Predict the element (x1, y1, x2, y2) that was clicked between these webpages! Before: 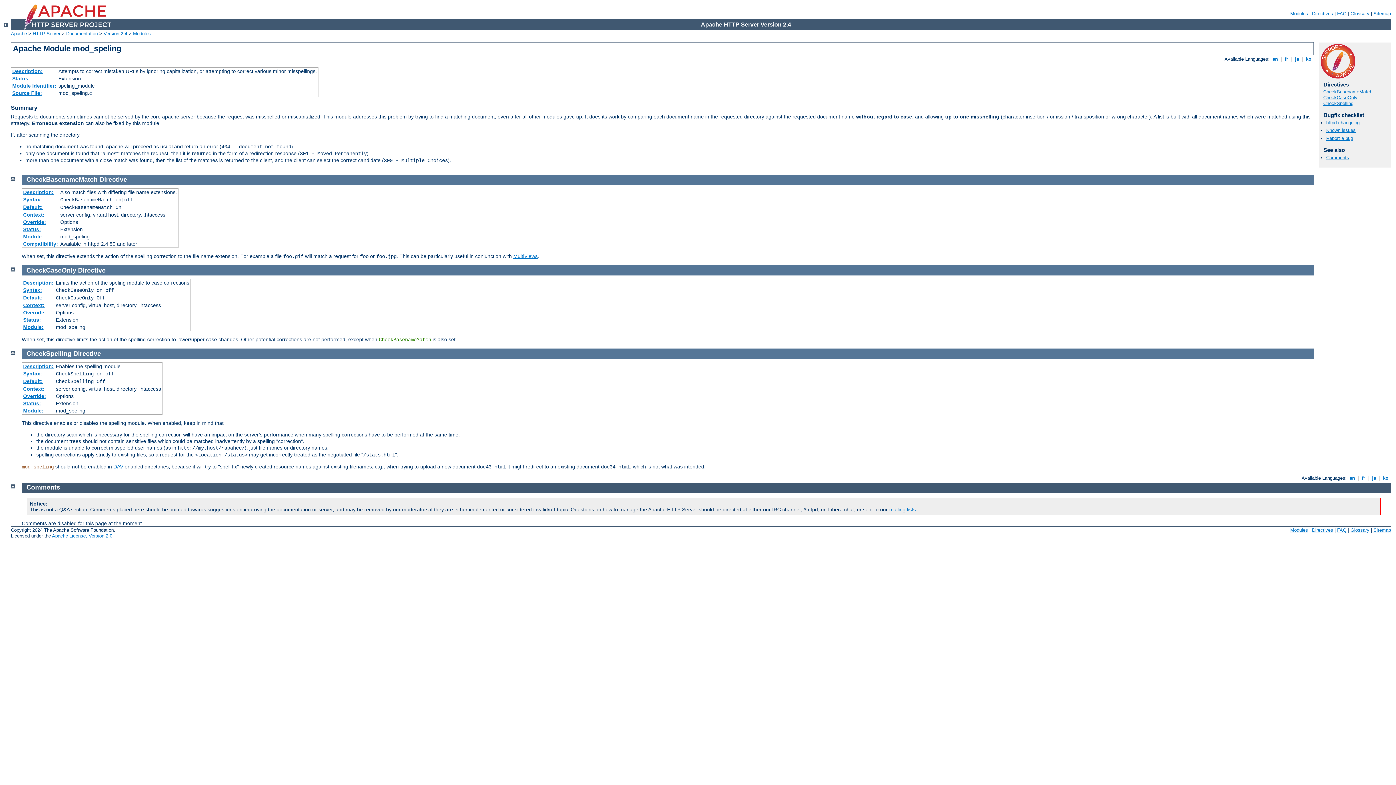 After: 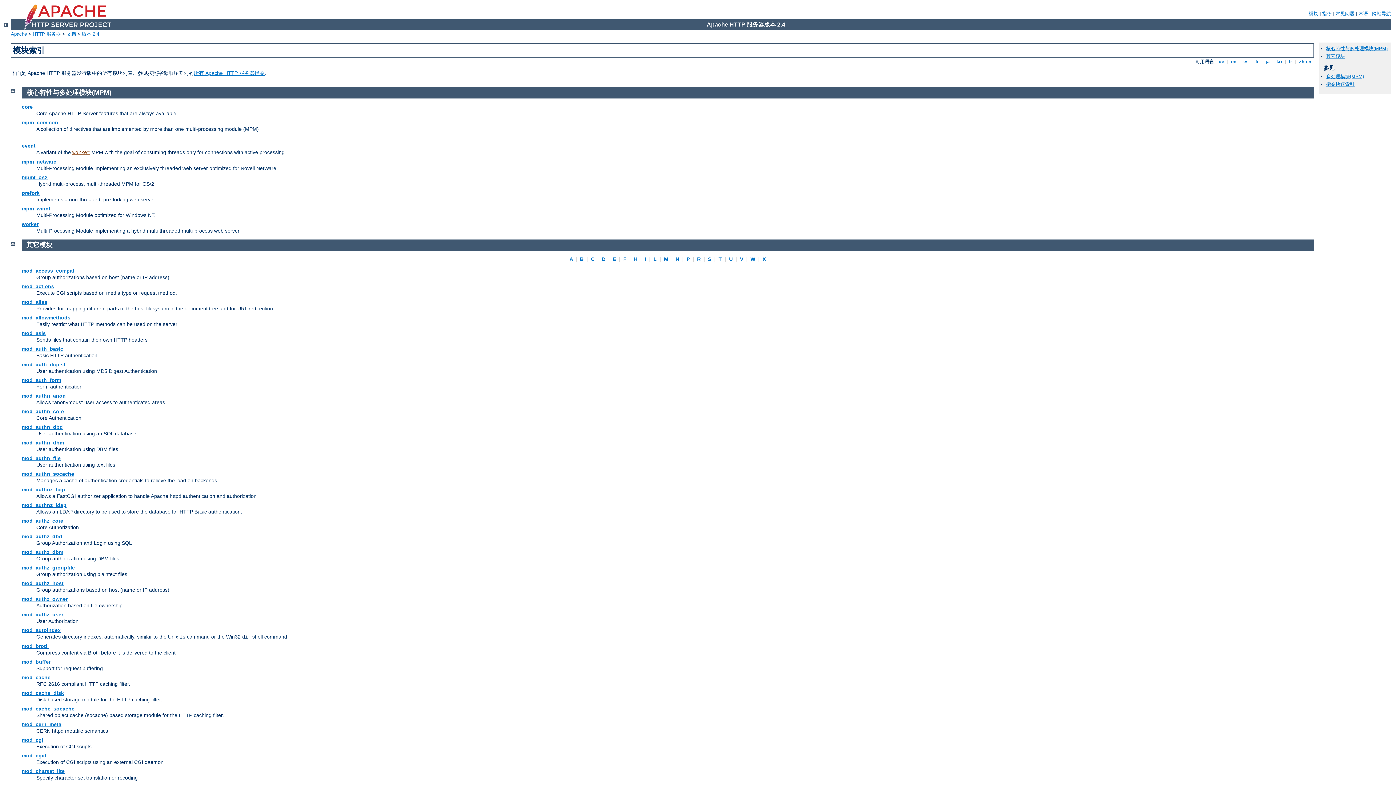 Action: label: Modules bbox: (133, 30, 150, 36)